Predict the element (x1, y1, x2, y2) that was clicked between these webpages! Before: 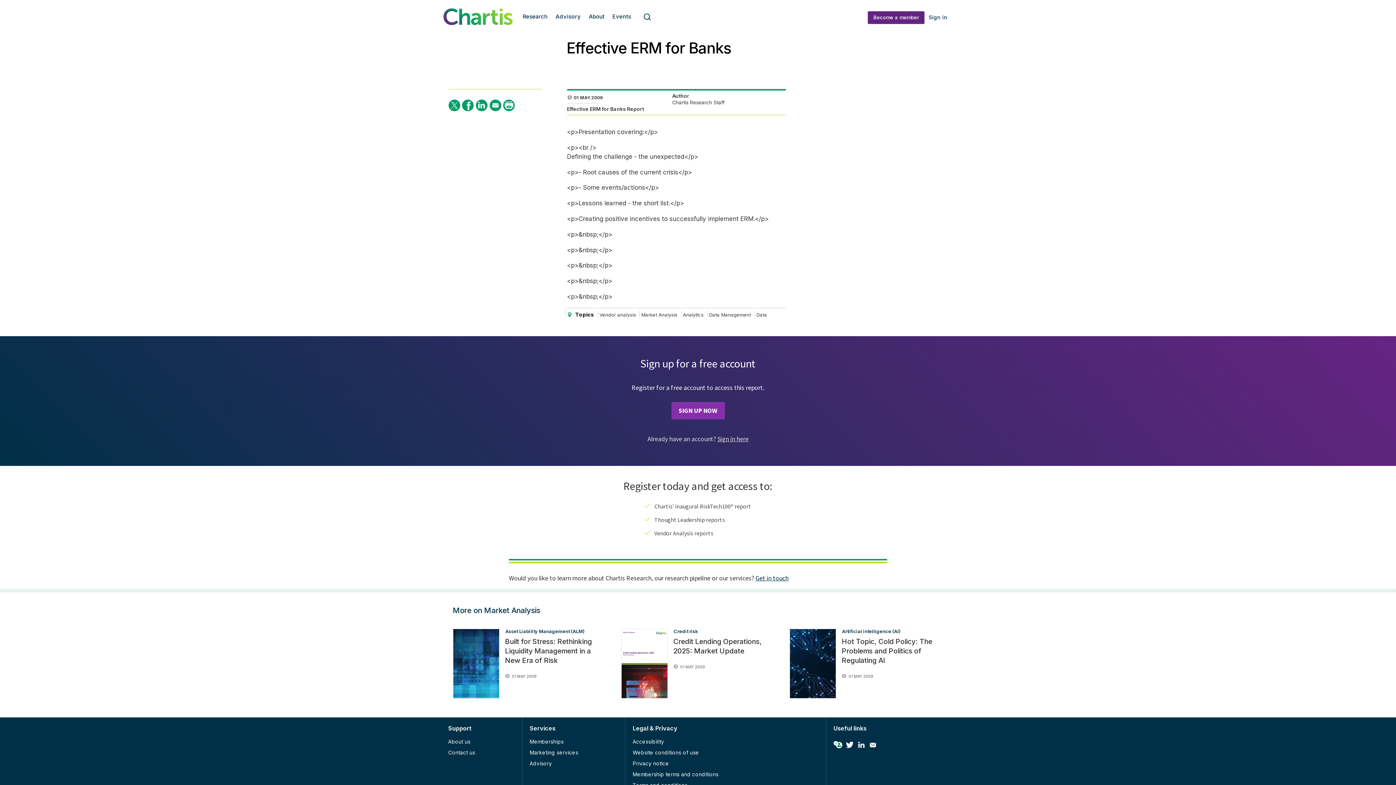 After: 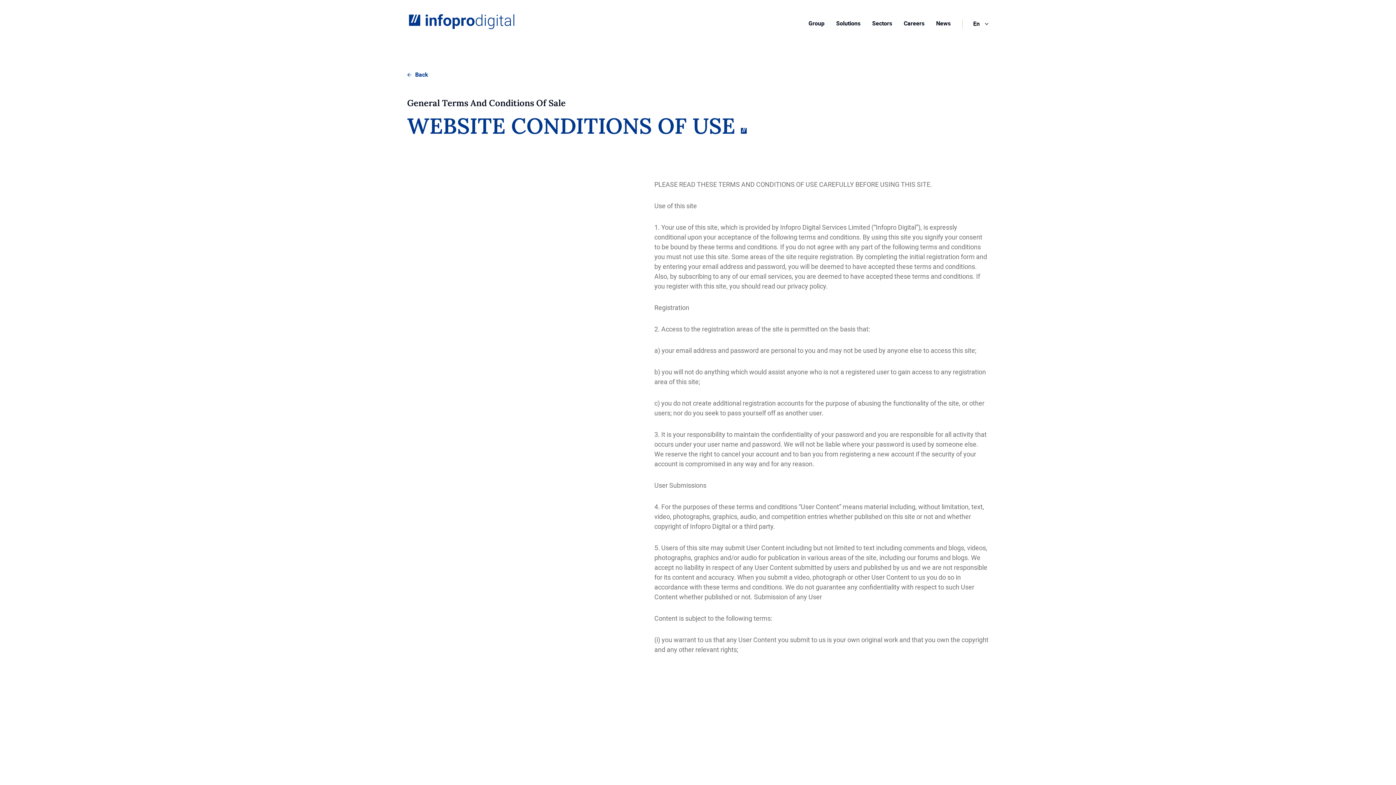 Action: label: Website conditions of use bbox: (632, 749, 699, 755)